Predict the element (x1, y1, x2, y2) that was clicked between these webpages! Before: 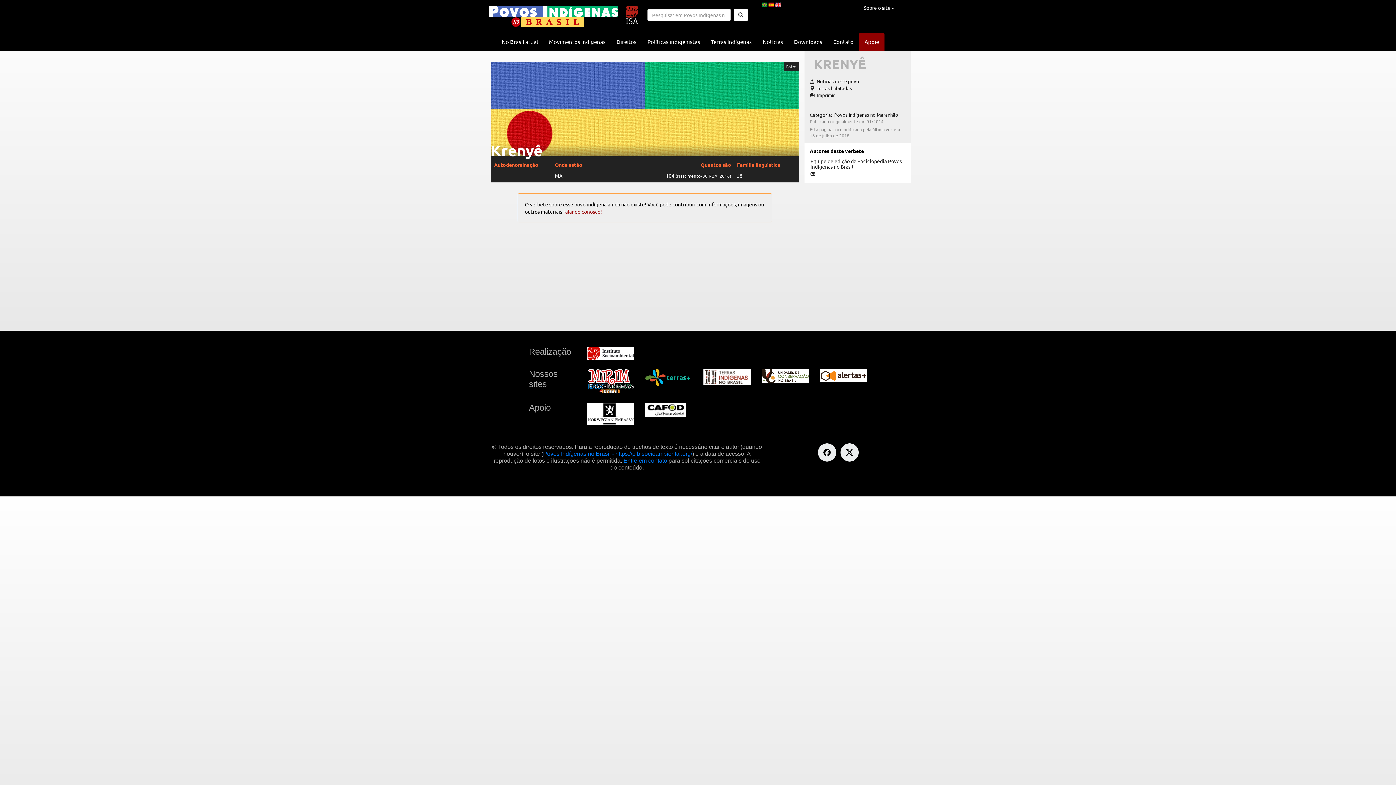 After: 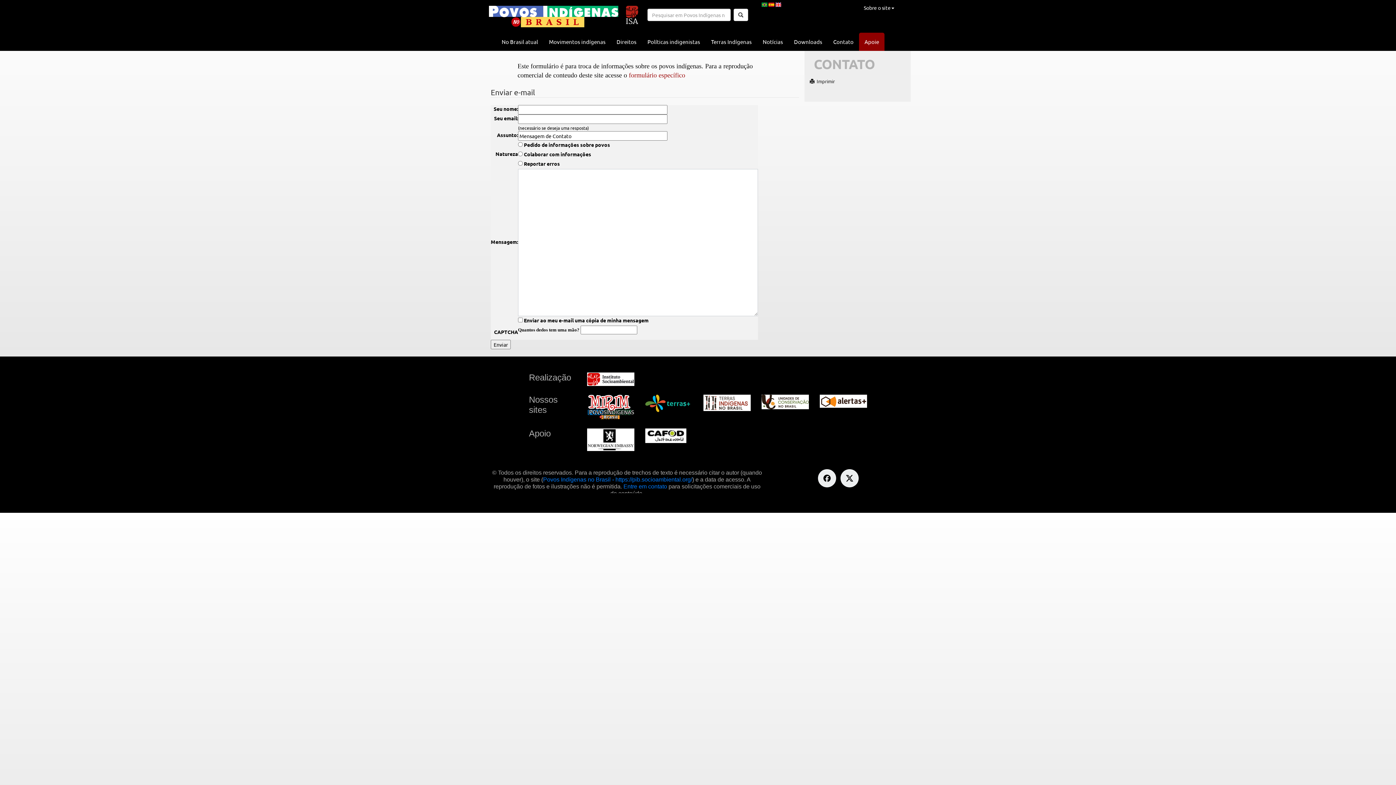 Action: label: falando conosco! bbox: (563, 208, 602, 214)